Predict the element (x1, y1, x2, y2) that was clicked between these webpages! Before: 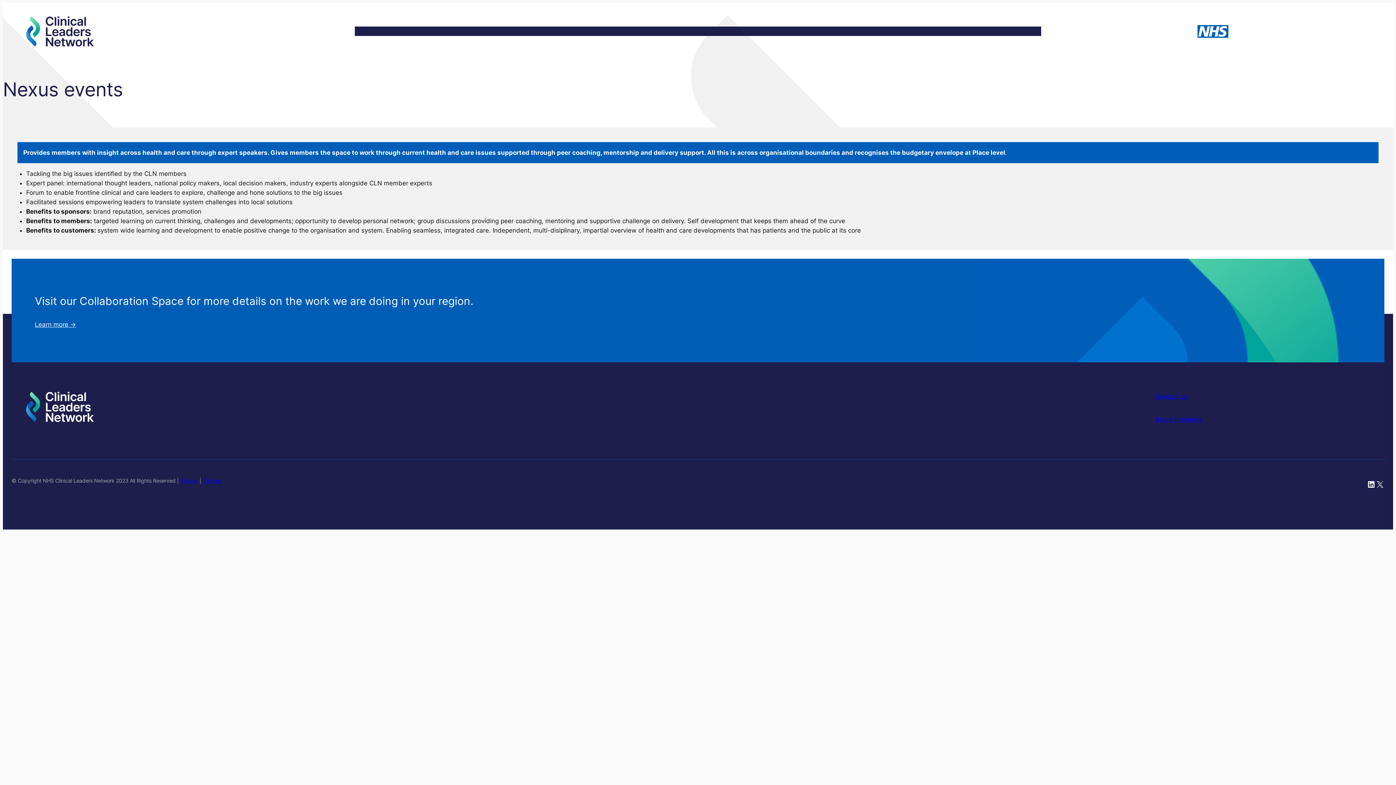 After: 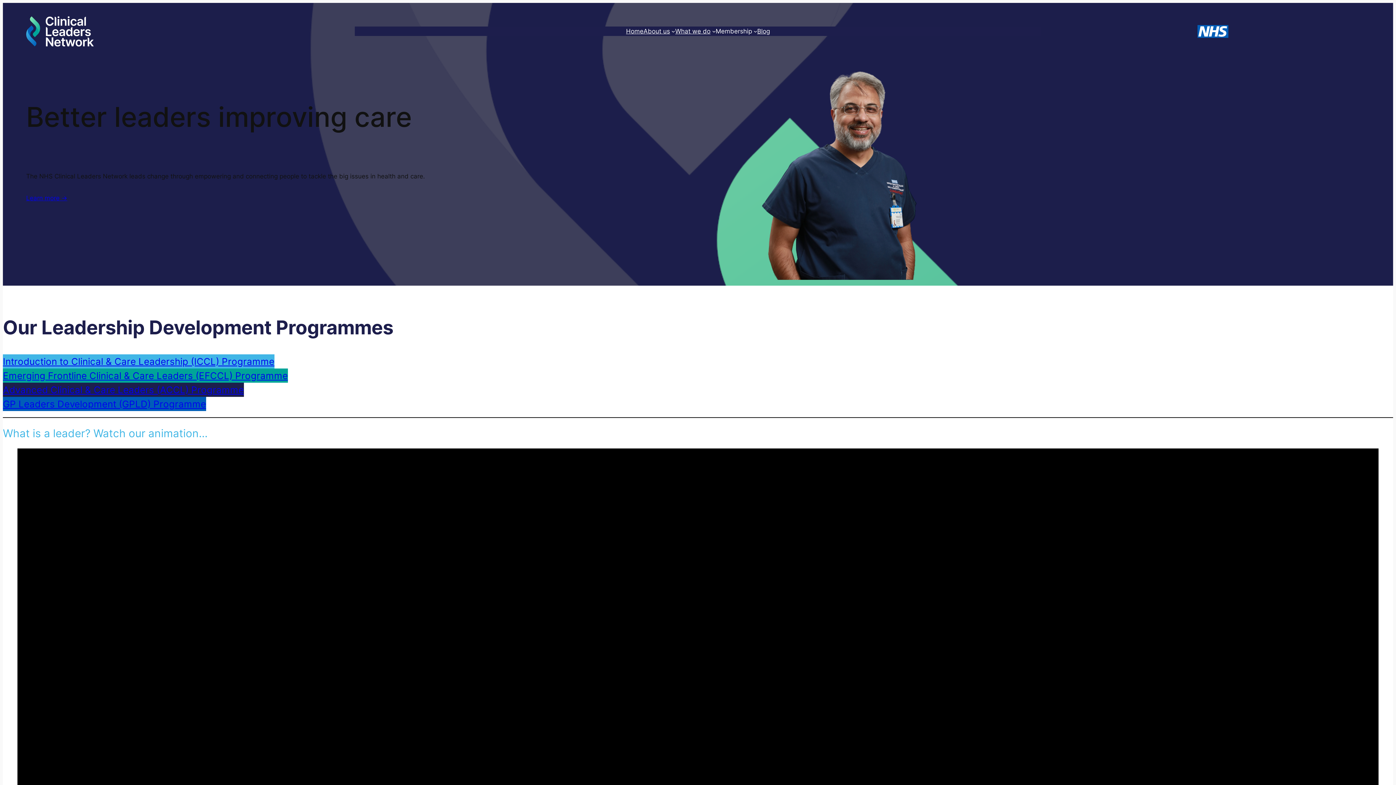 Action: bbox: (26, 16, 93, 46)